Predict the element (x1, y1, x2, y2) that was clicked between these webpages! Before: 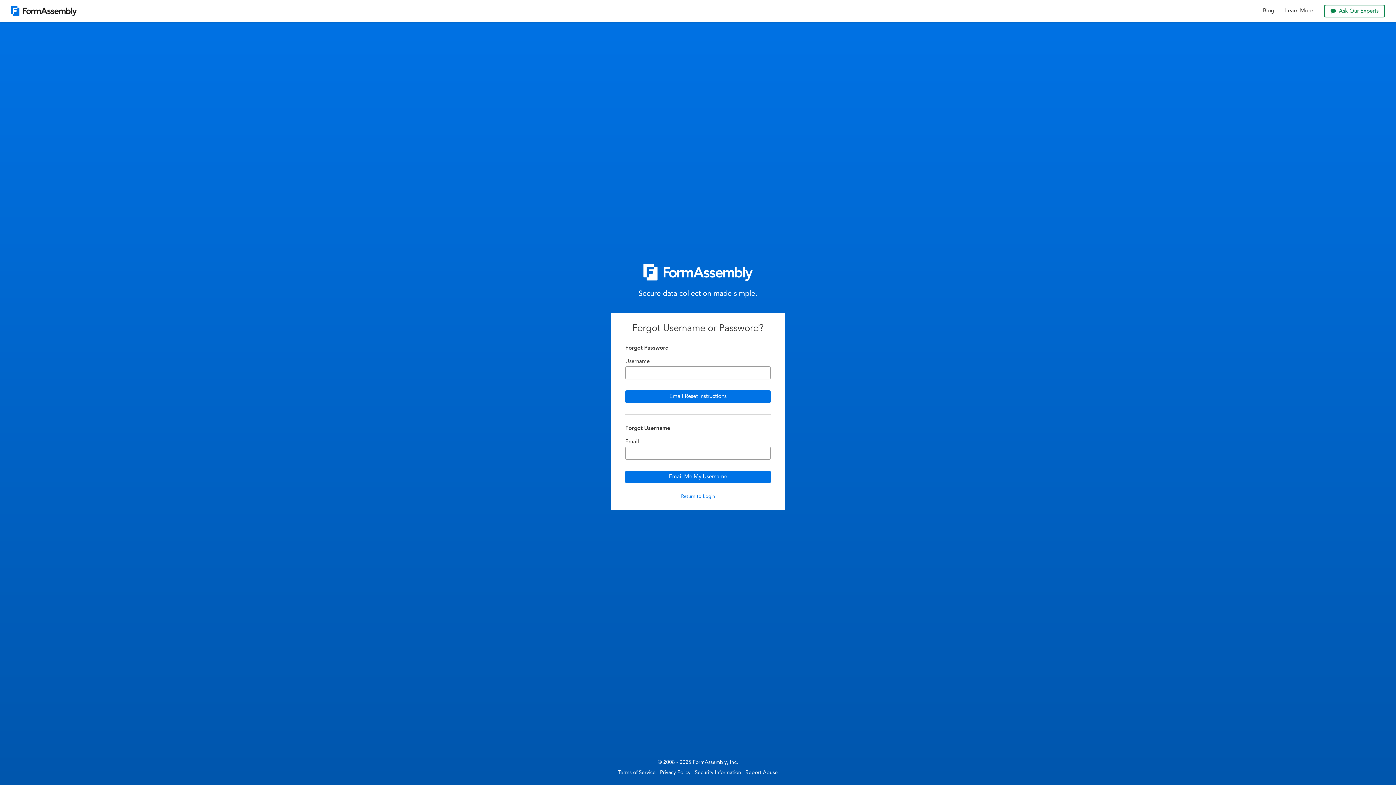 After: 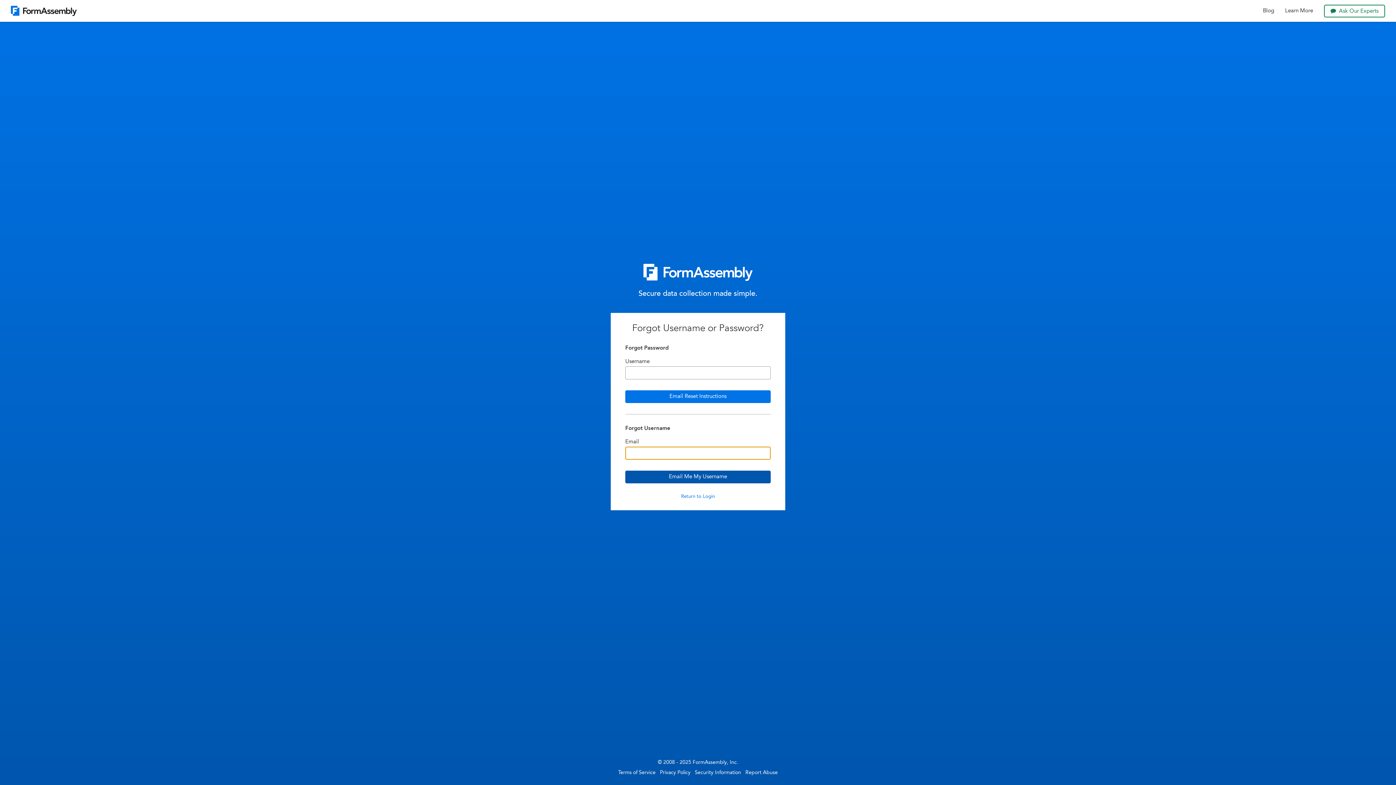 Action: bbox: (625, 470, 770, 483) label: Email Me My Username